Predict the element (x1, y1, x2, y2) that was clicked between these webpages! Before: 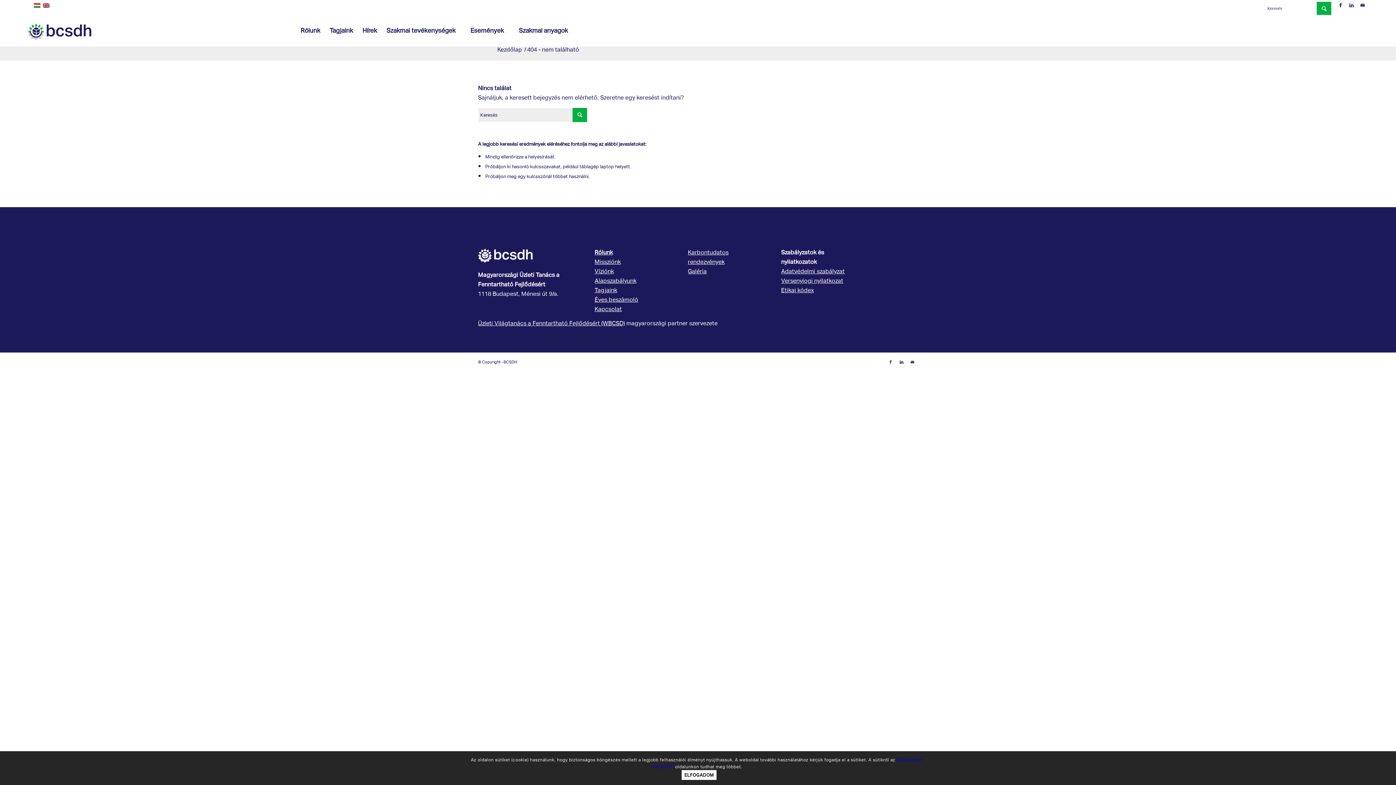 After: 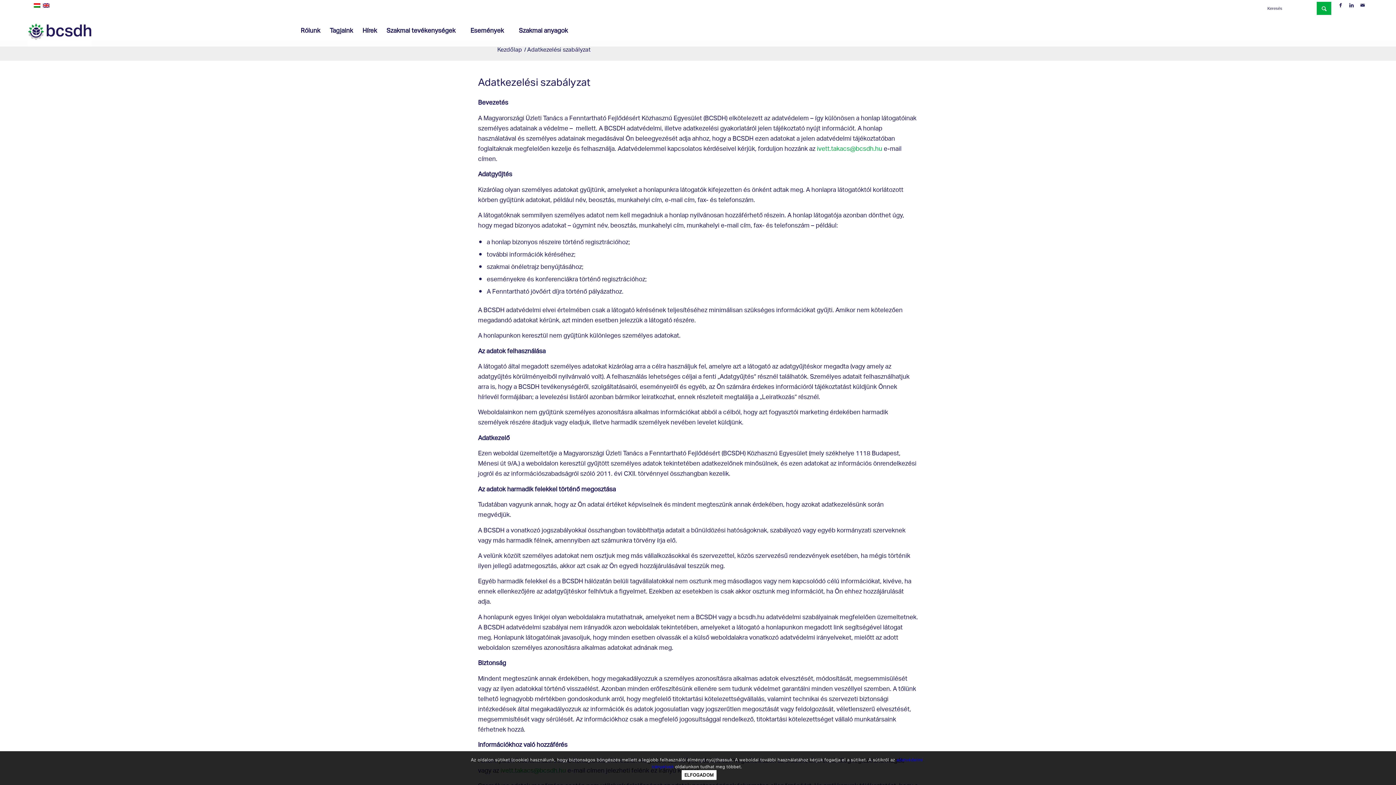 Action: bbox: (781, 265, 844, 278) label: Adatvédelmi szabályzat